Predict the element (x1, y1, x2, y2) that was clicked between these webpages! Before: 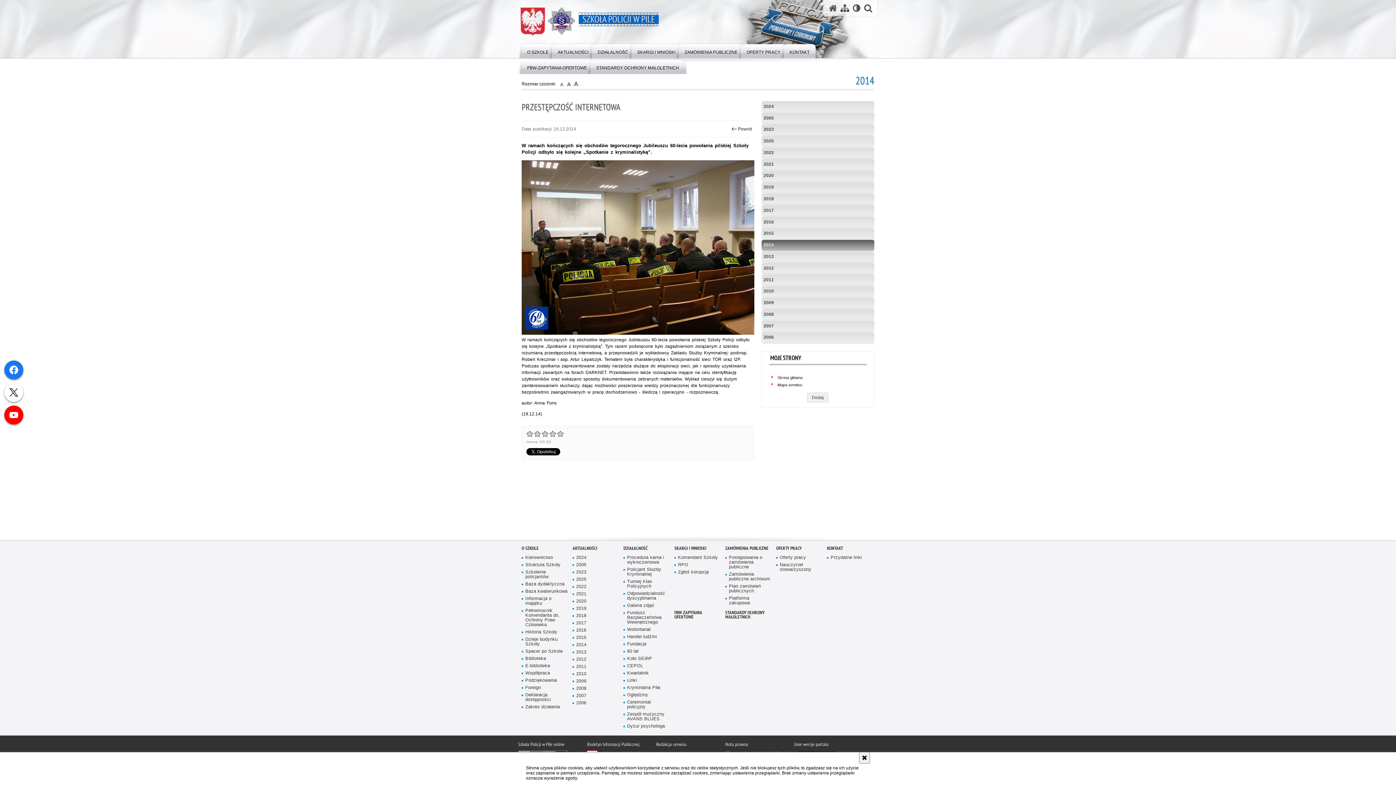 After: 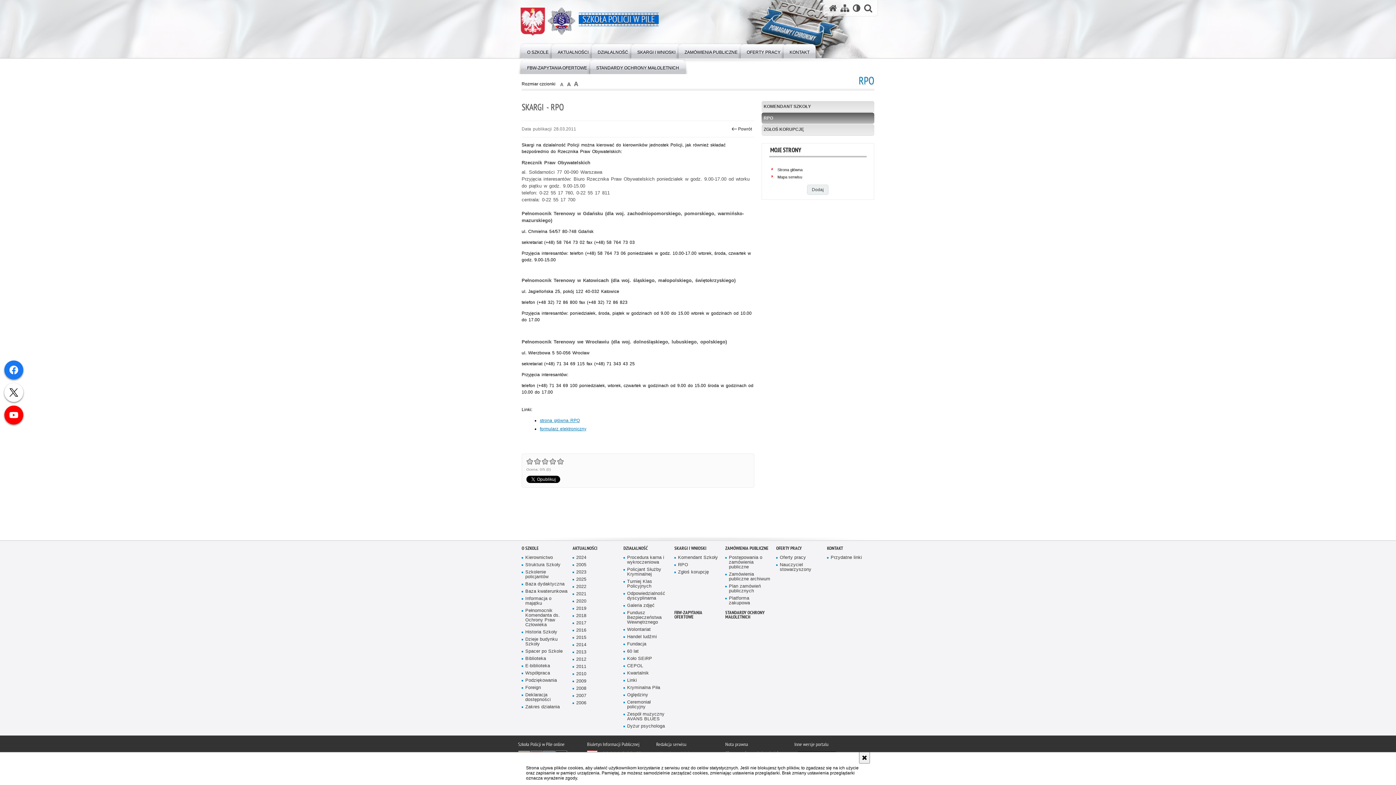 Action: label: RPO bbox: (674, 562, 720, 567)